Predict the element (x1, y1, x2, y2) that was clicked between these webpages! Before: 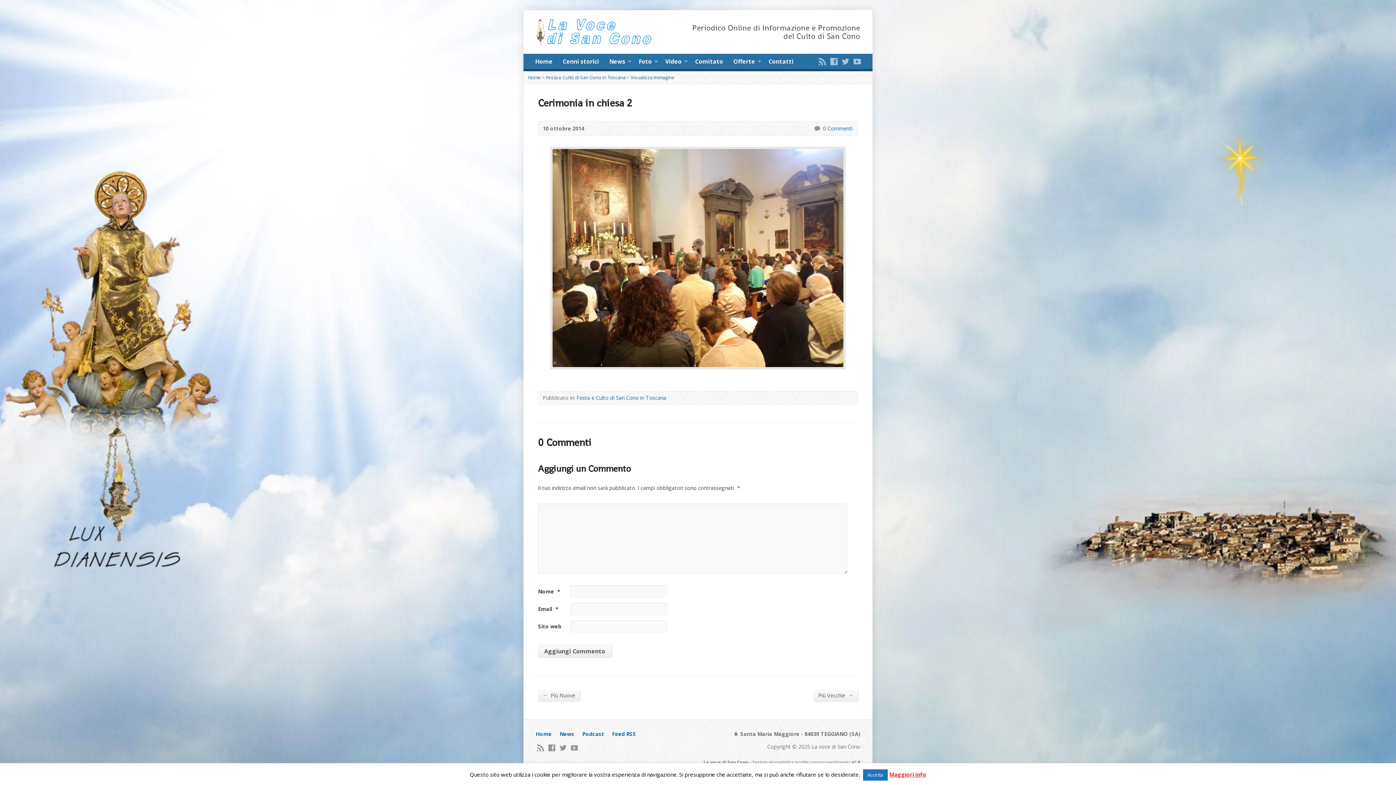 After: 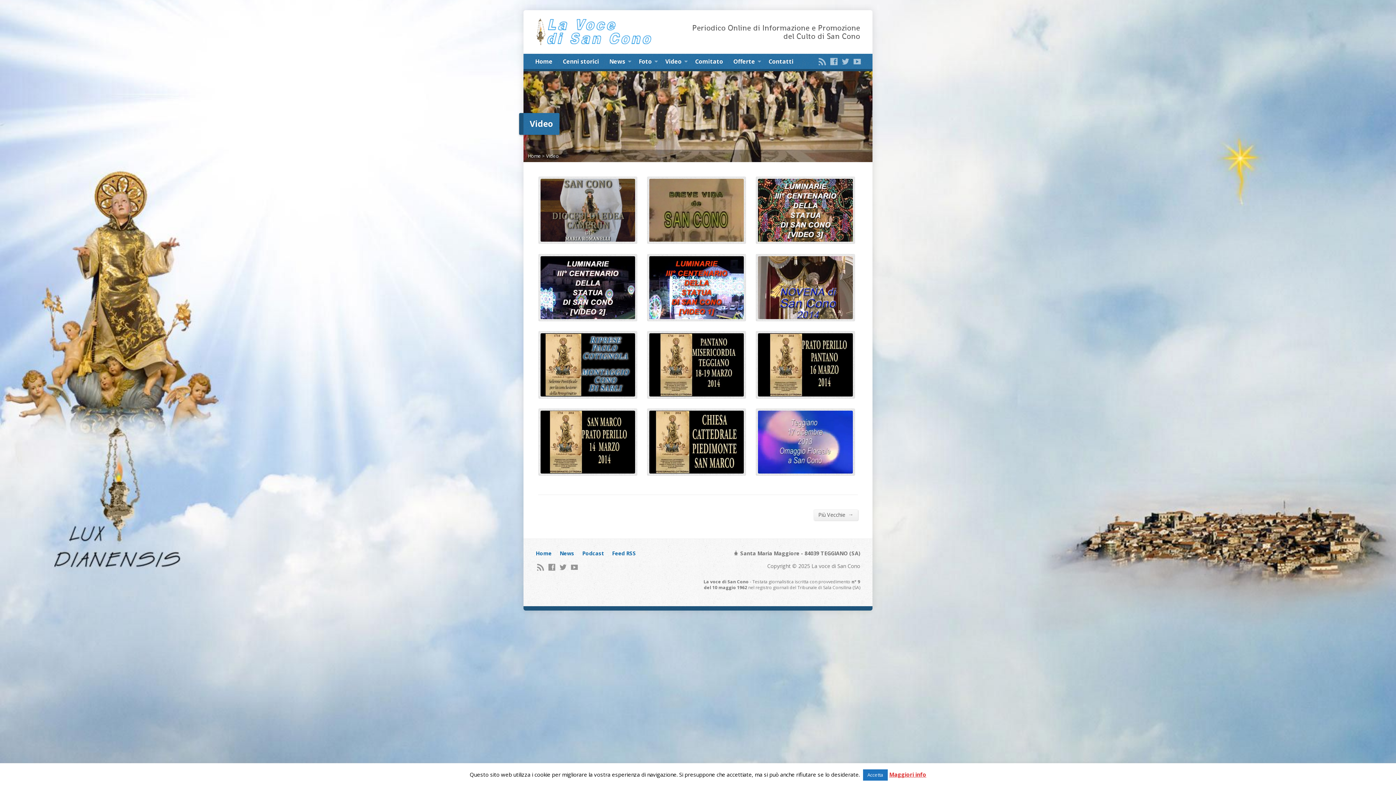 Action: bbox: (665, 56, 681, 67) label: Video